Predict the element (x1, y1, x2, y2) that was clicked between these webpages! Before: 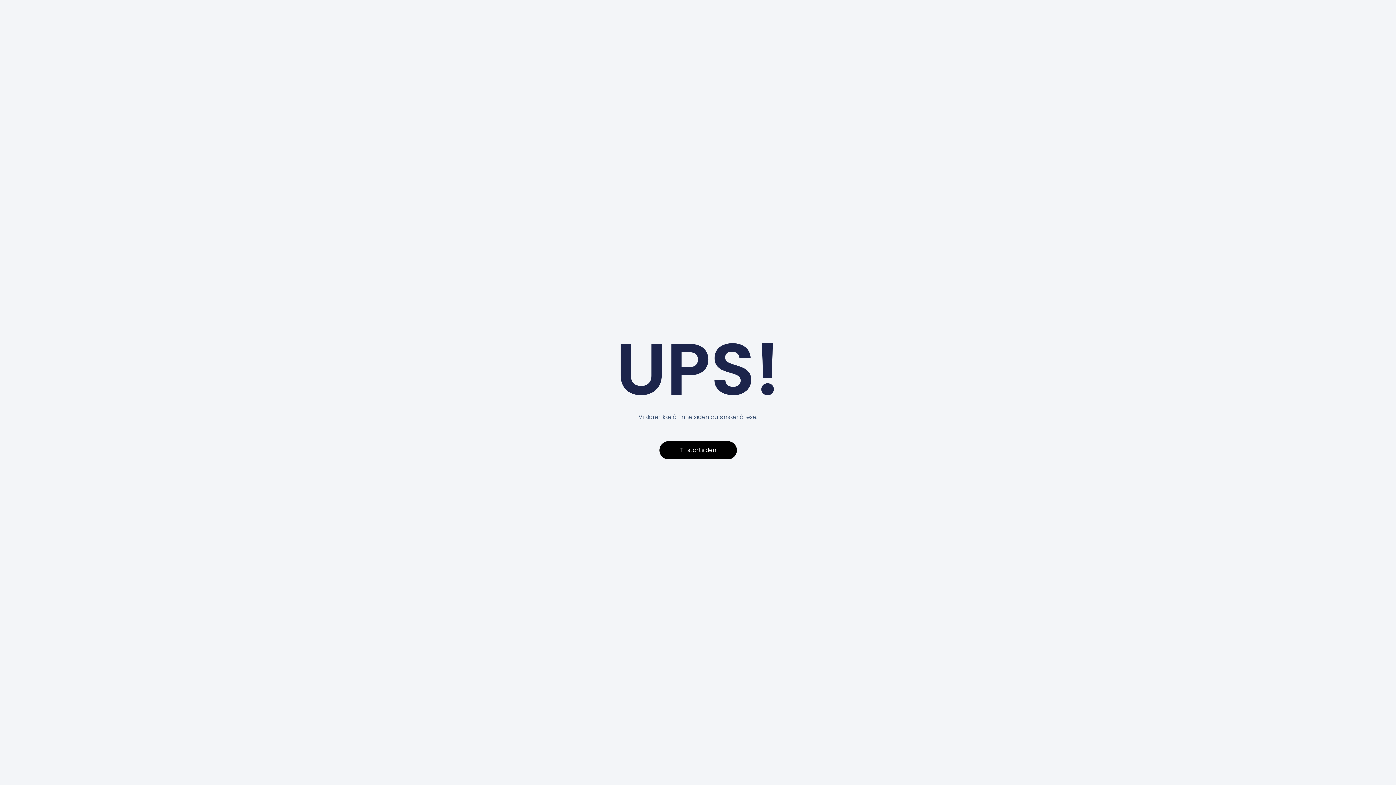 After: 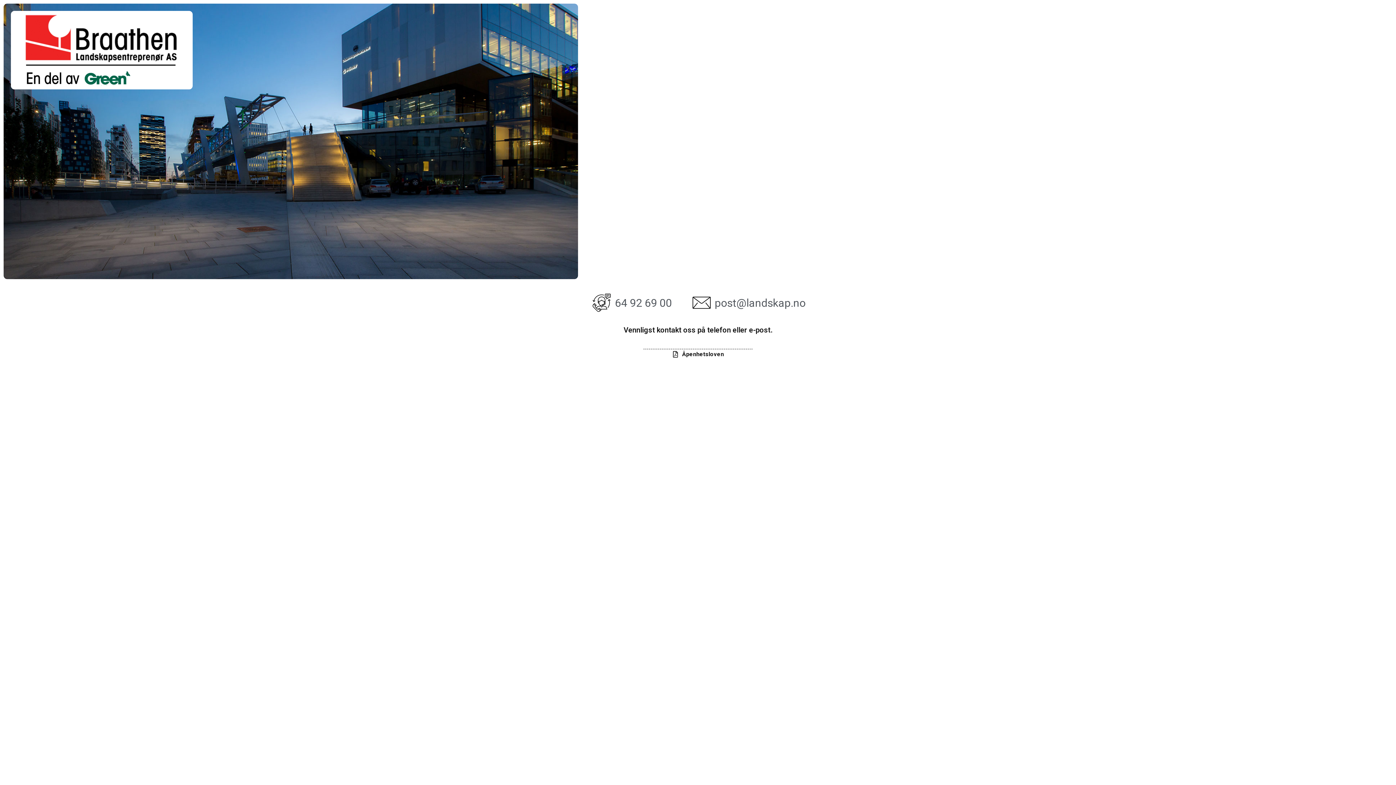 Action: bbox: (659, 441, 736, 459) label: Til startsiden